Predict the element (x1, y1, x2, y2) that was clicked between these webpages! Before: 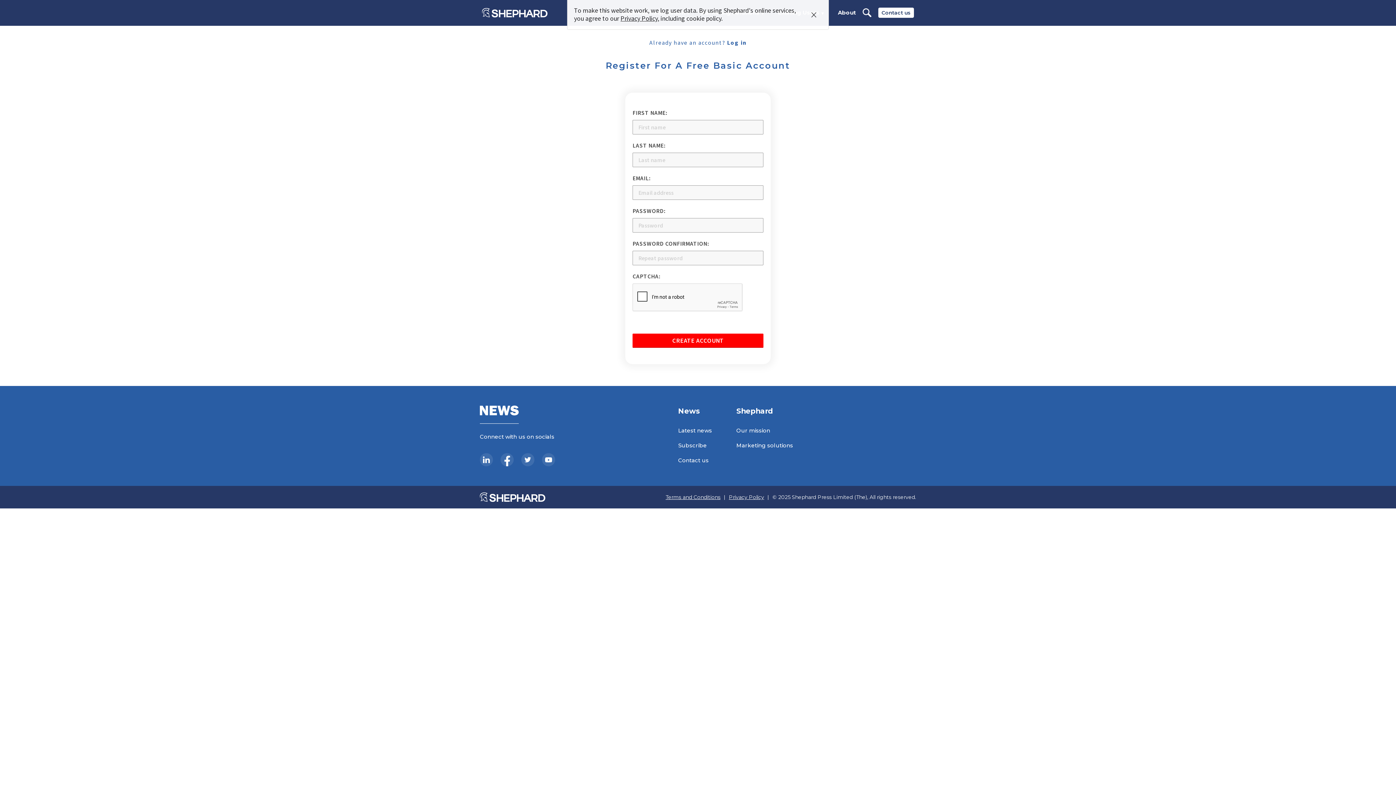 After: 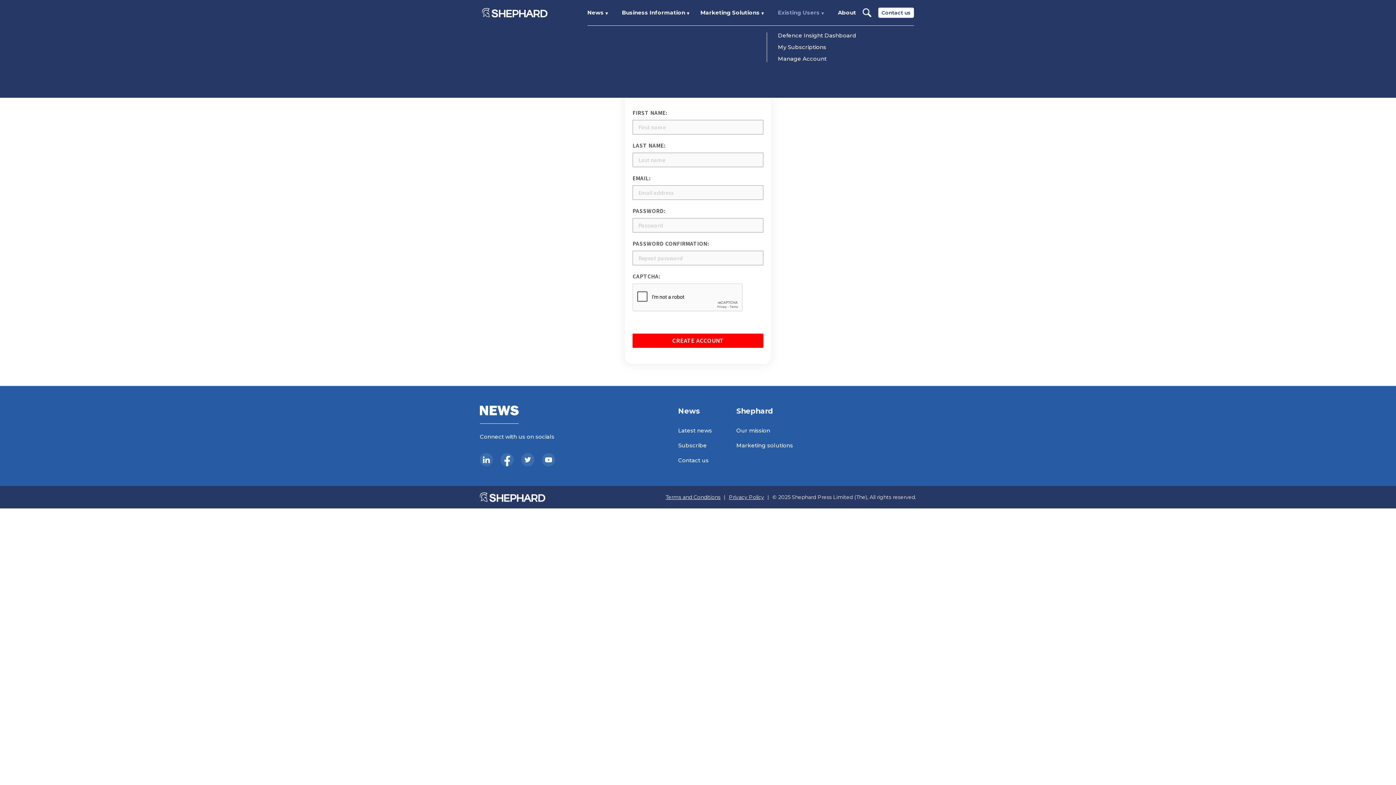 Action: label: × bbox: (805, 6, 822, 22)